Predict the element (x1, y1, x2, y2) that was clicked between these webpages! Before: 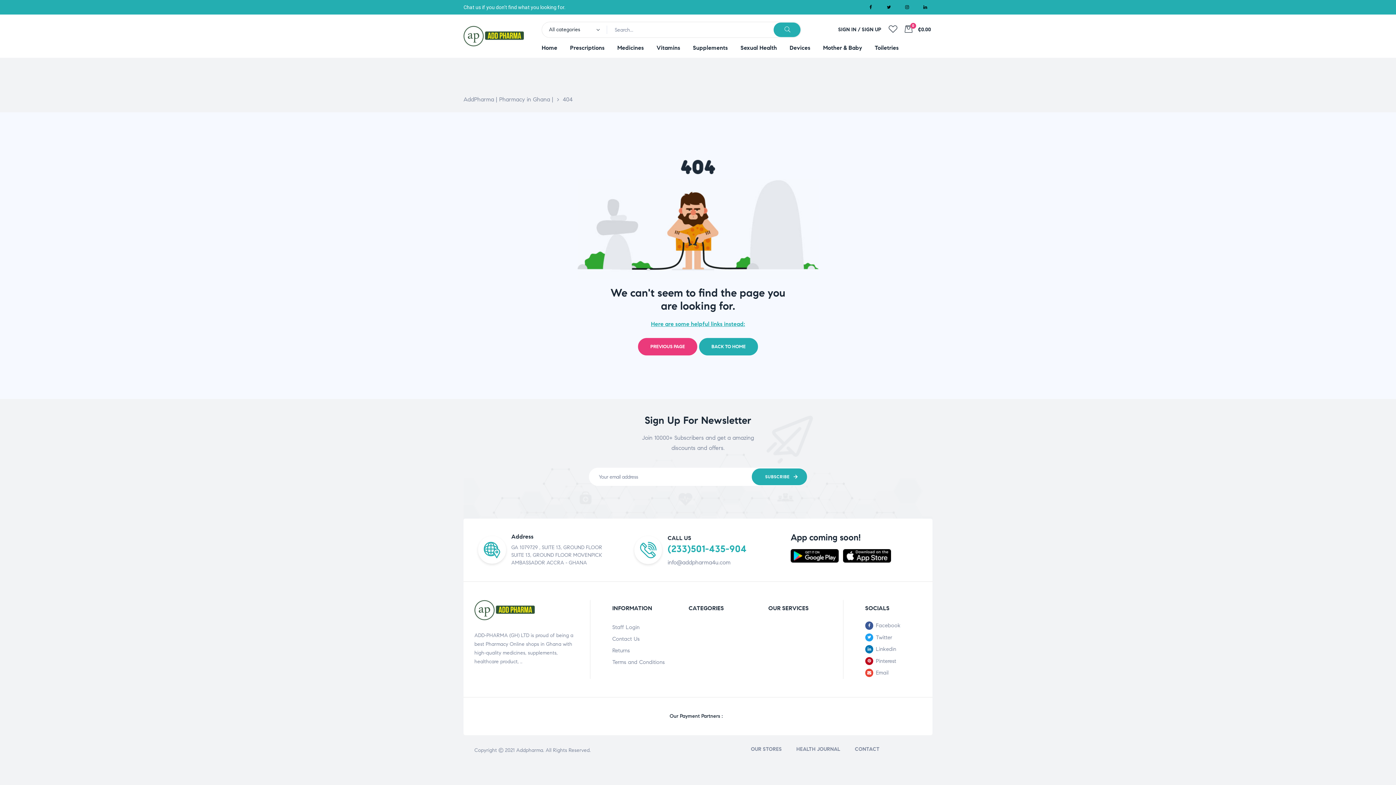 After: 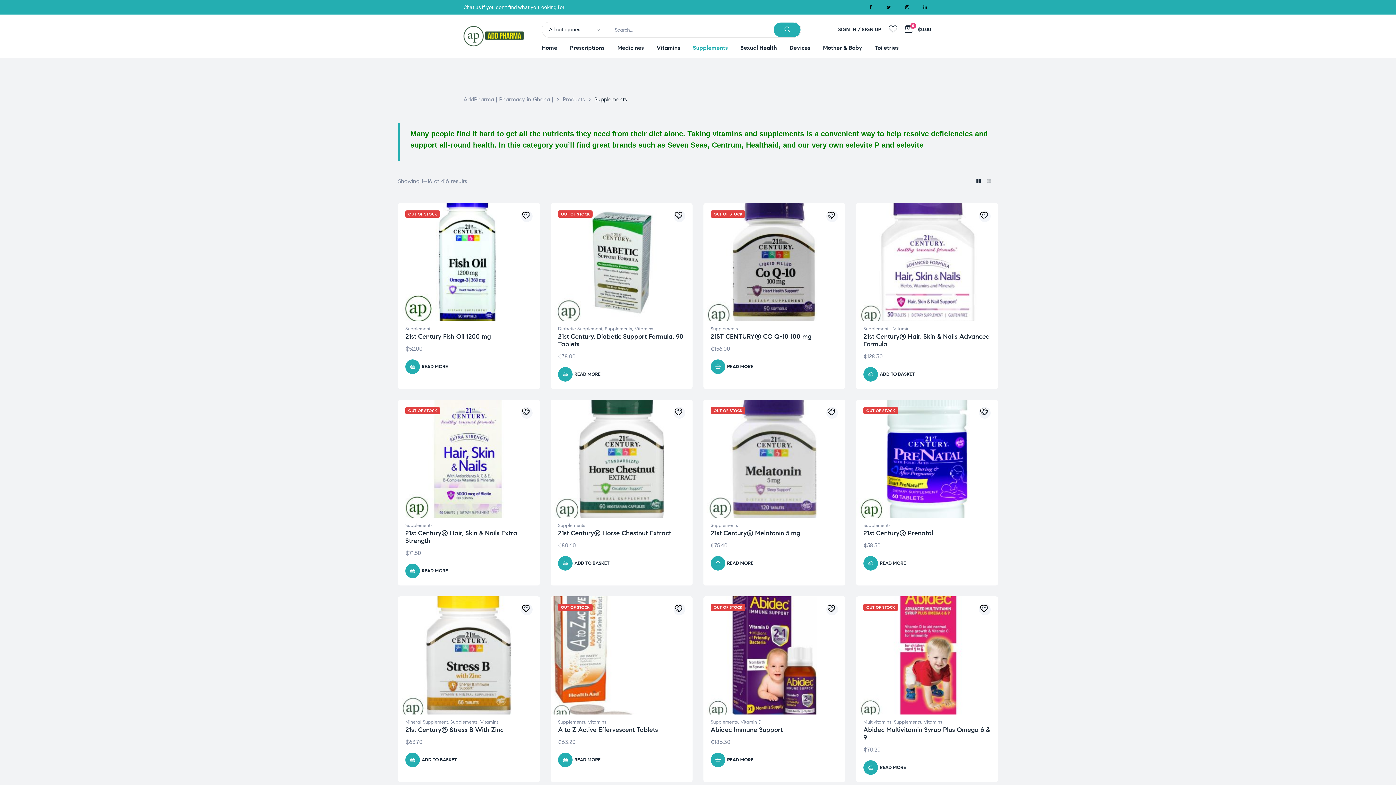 Action: bbox: (693, 39, 727, 56) label: Supplements